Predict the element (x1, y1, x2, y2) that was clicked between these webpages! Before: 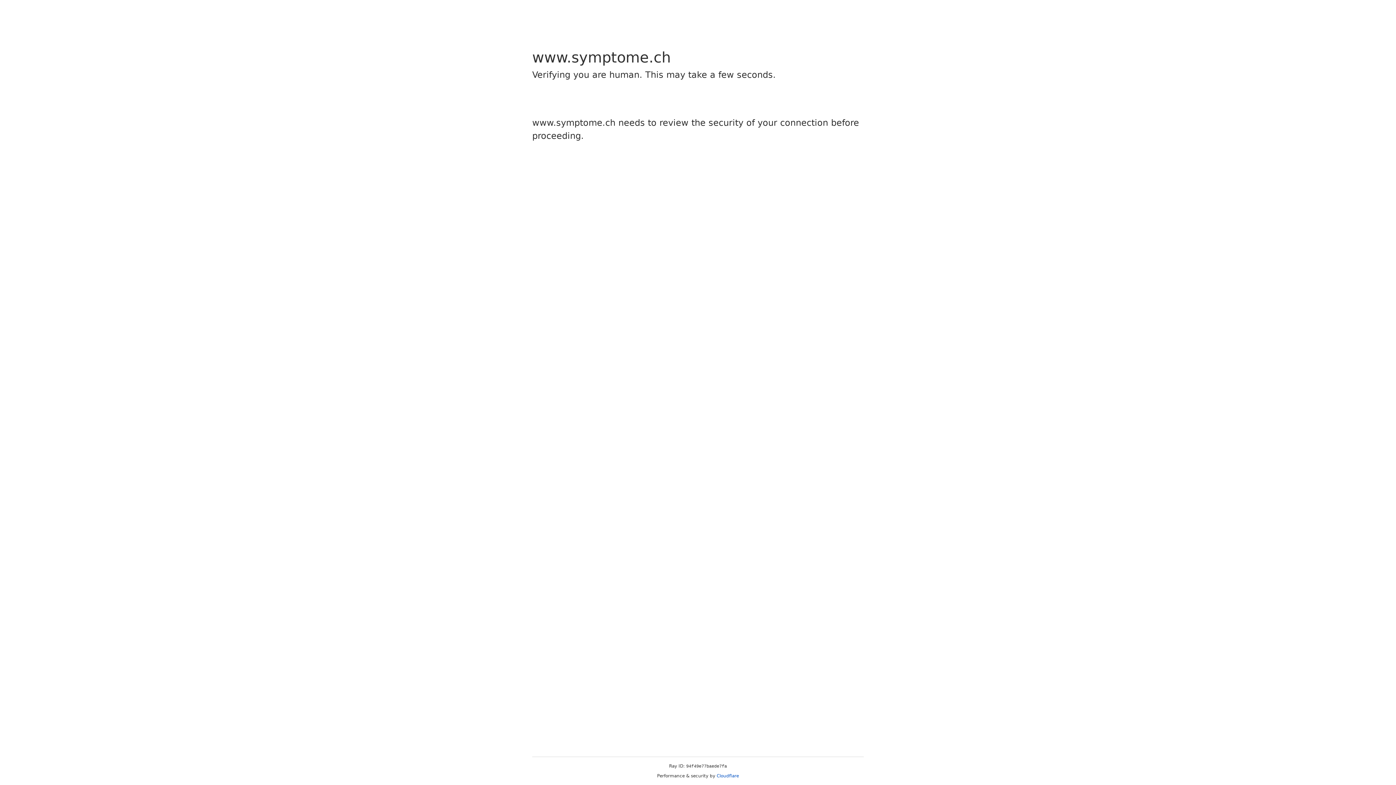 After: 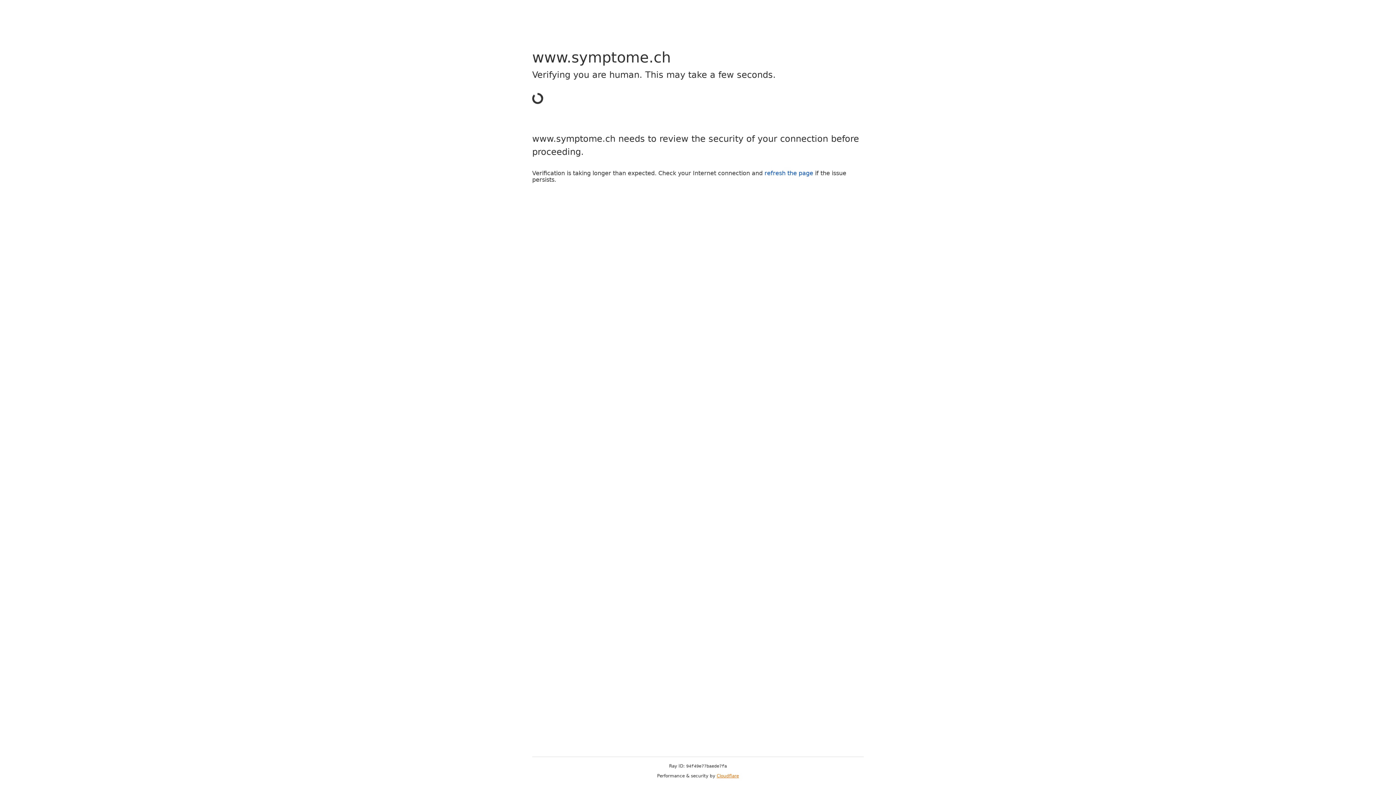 Action: label: Cloudflare bbox: (716, 773, 739, 778)